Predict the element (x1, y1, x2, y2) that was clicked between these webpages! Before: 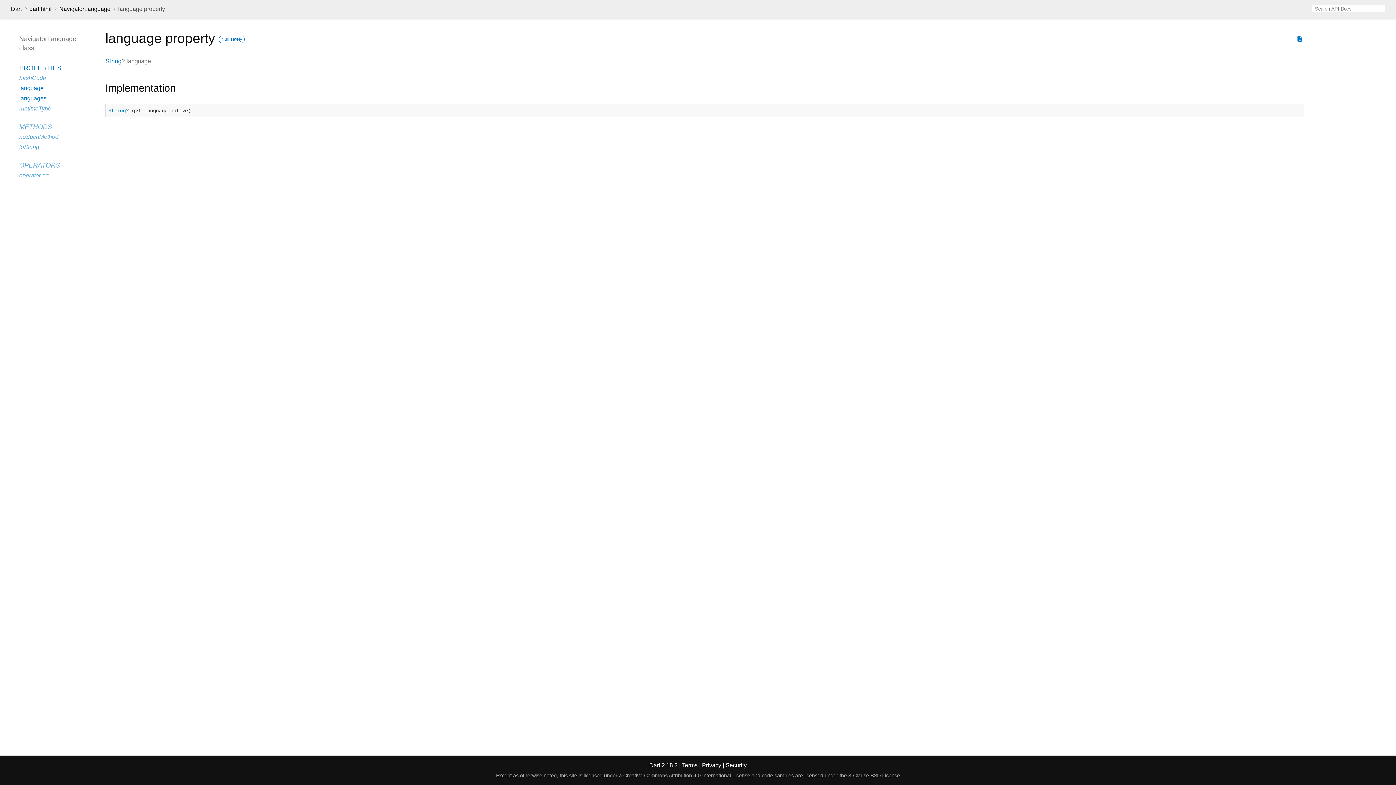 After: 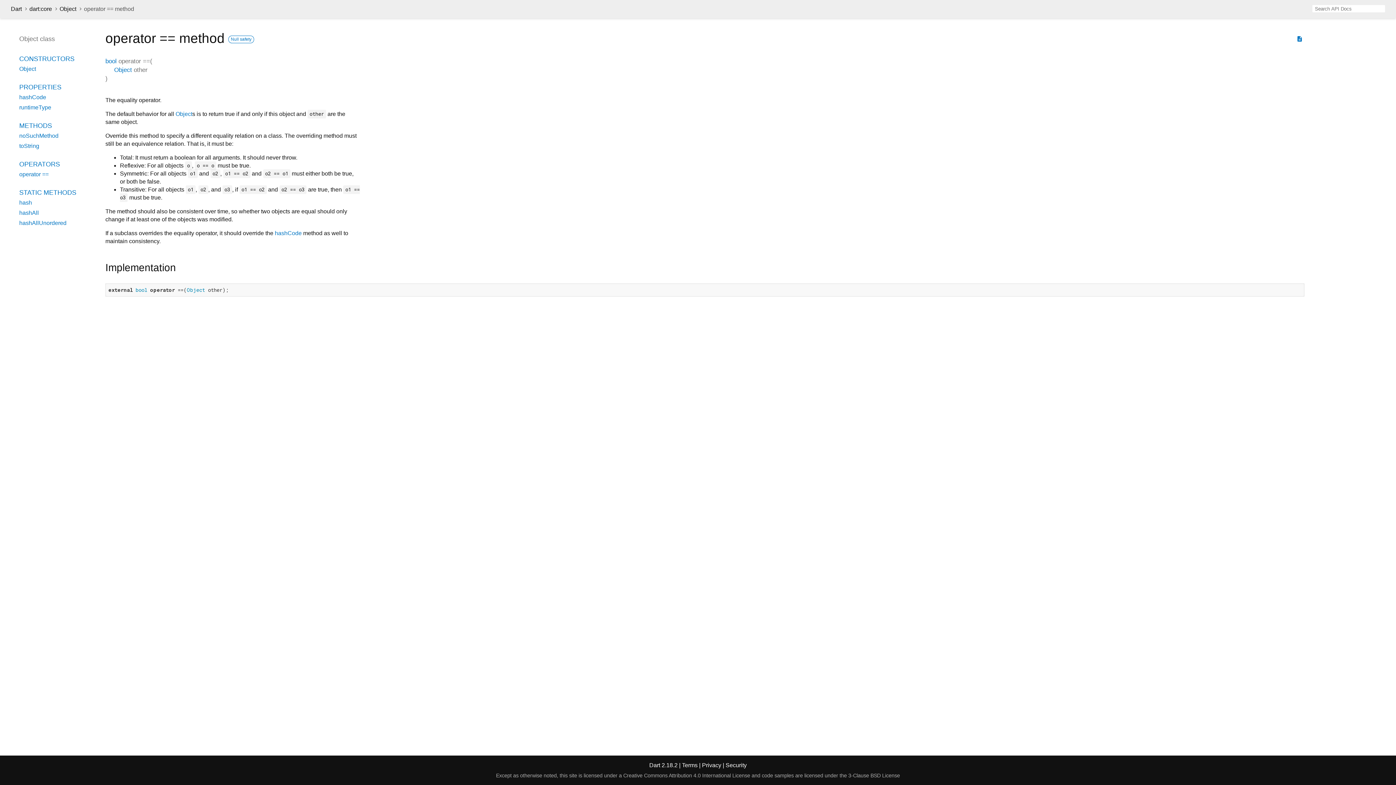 Action: label: operator == bbox: (19, 172, 48, 178)